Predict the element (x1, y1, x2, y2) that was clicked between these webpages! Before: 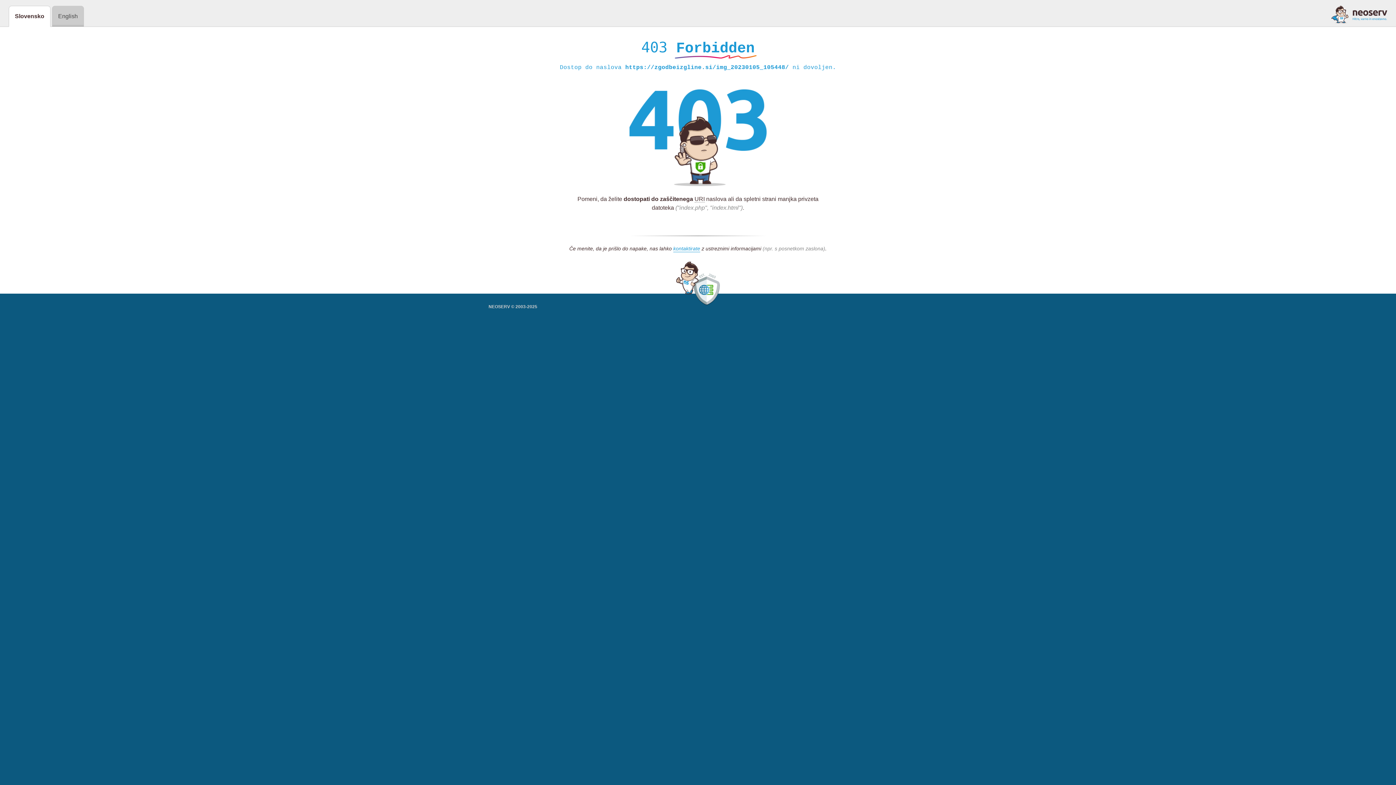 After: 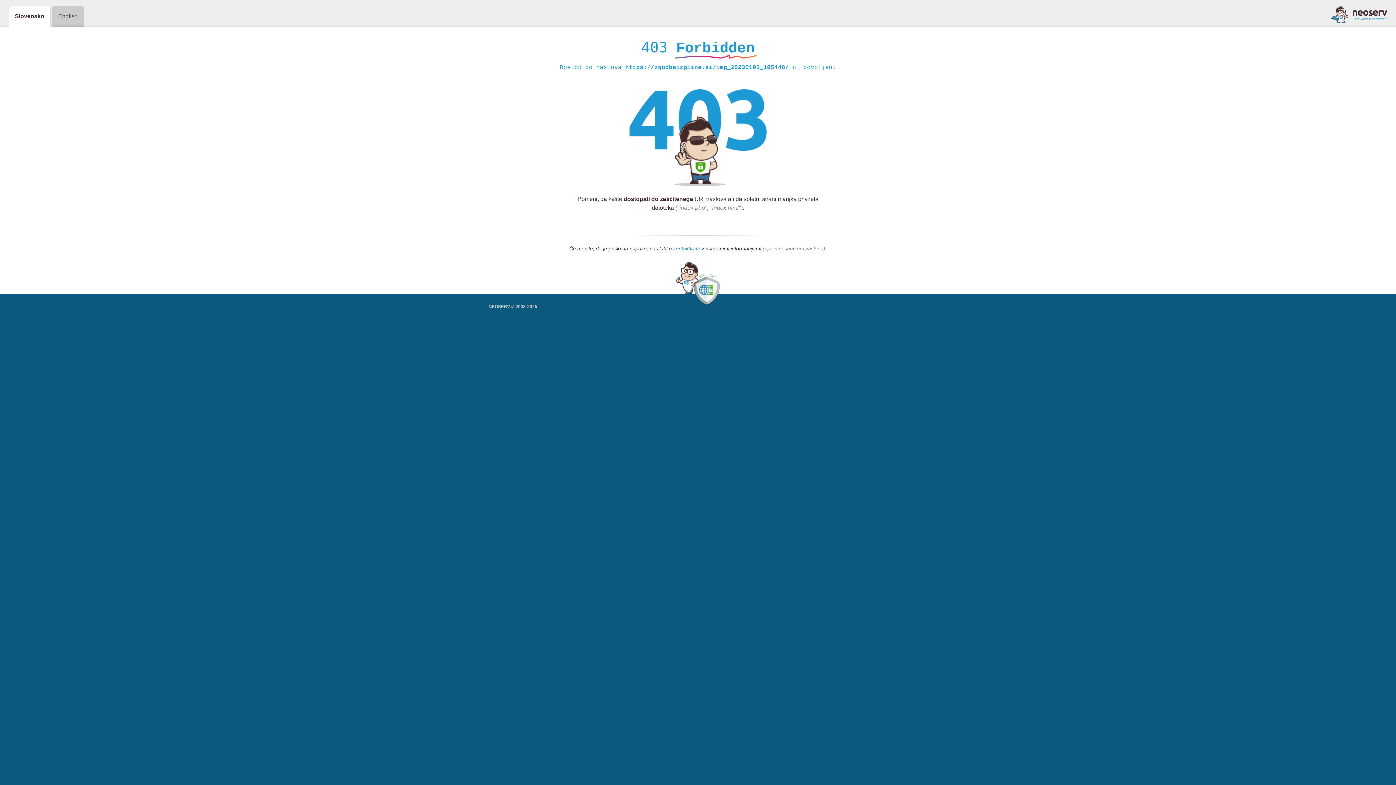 Action: label: kontaktirate bbox: (673, 245, 700, 252)